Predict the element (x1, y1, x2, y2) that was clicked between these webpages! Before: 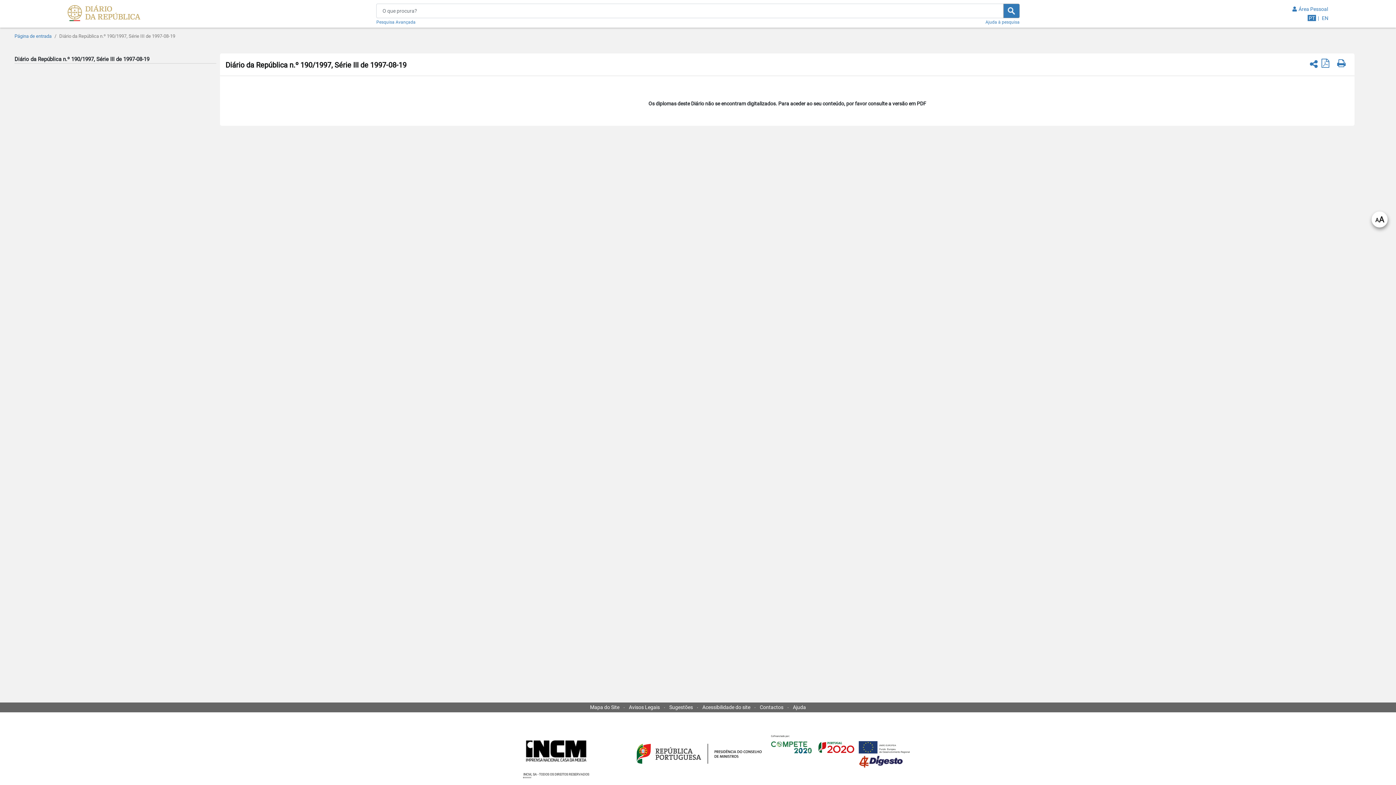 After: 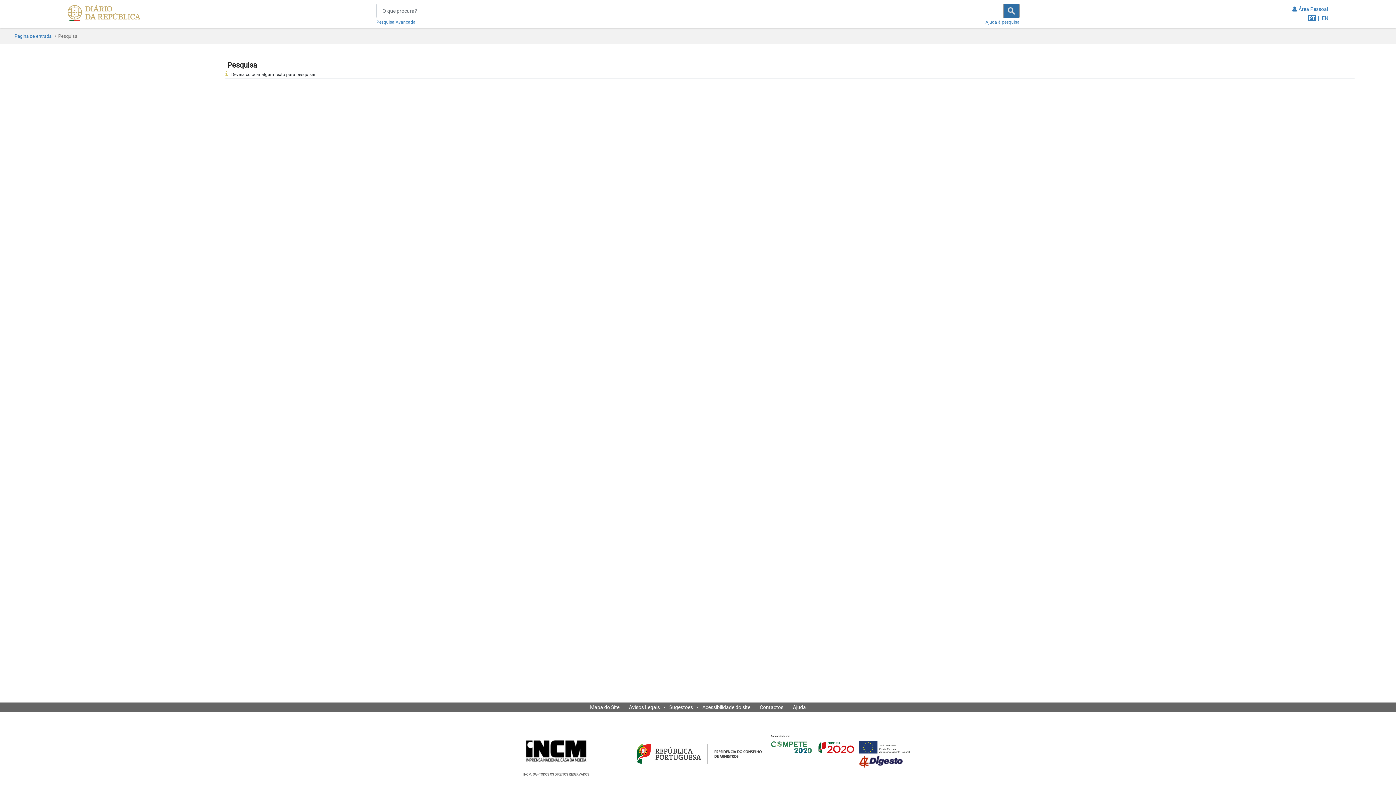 Action: bbox: (1003, 3, 1019, 18)